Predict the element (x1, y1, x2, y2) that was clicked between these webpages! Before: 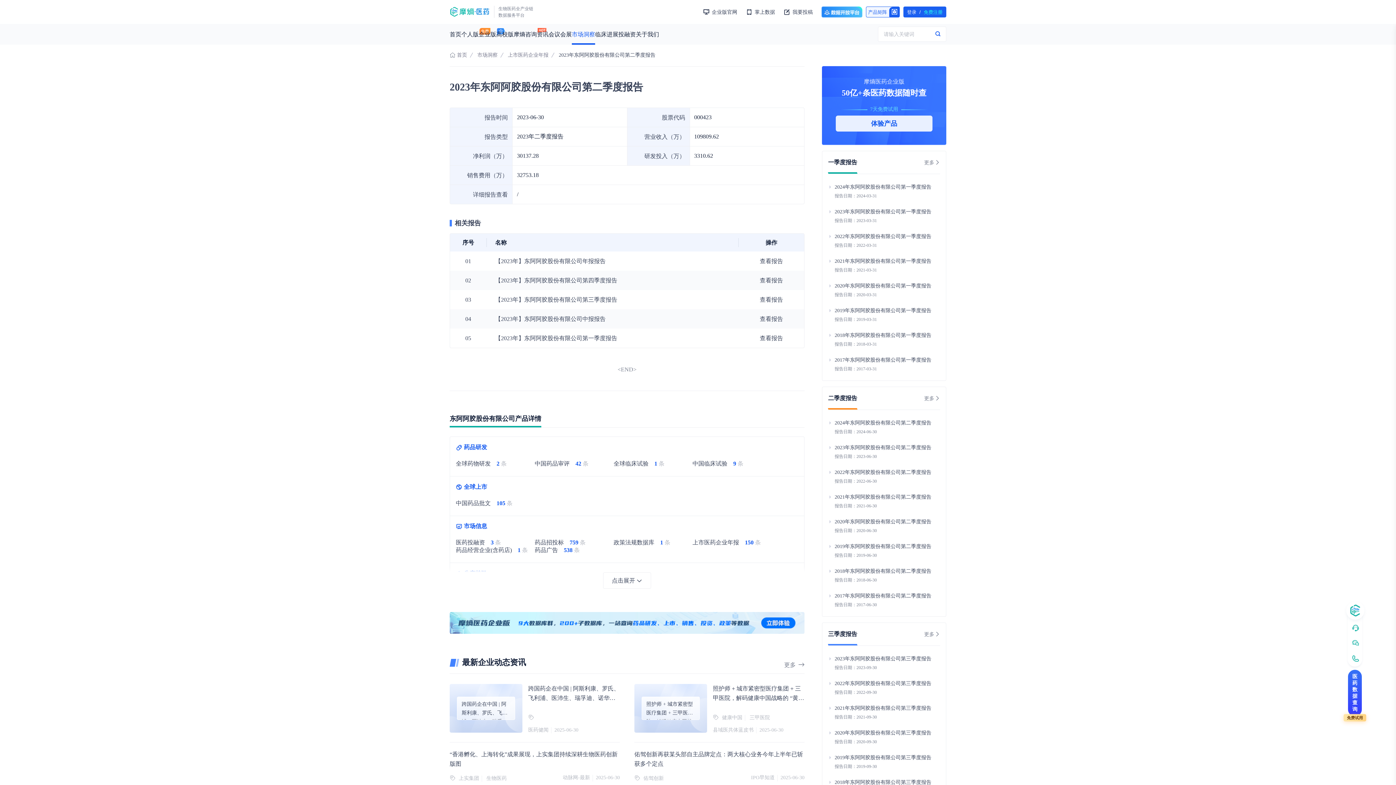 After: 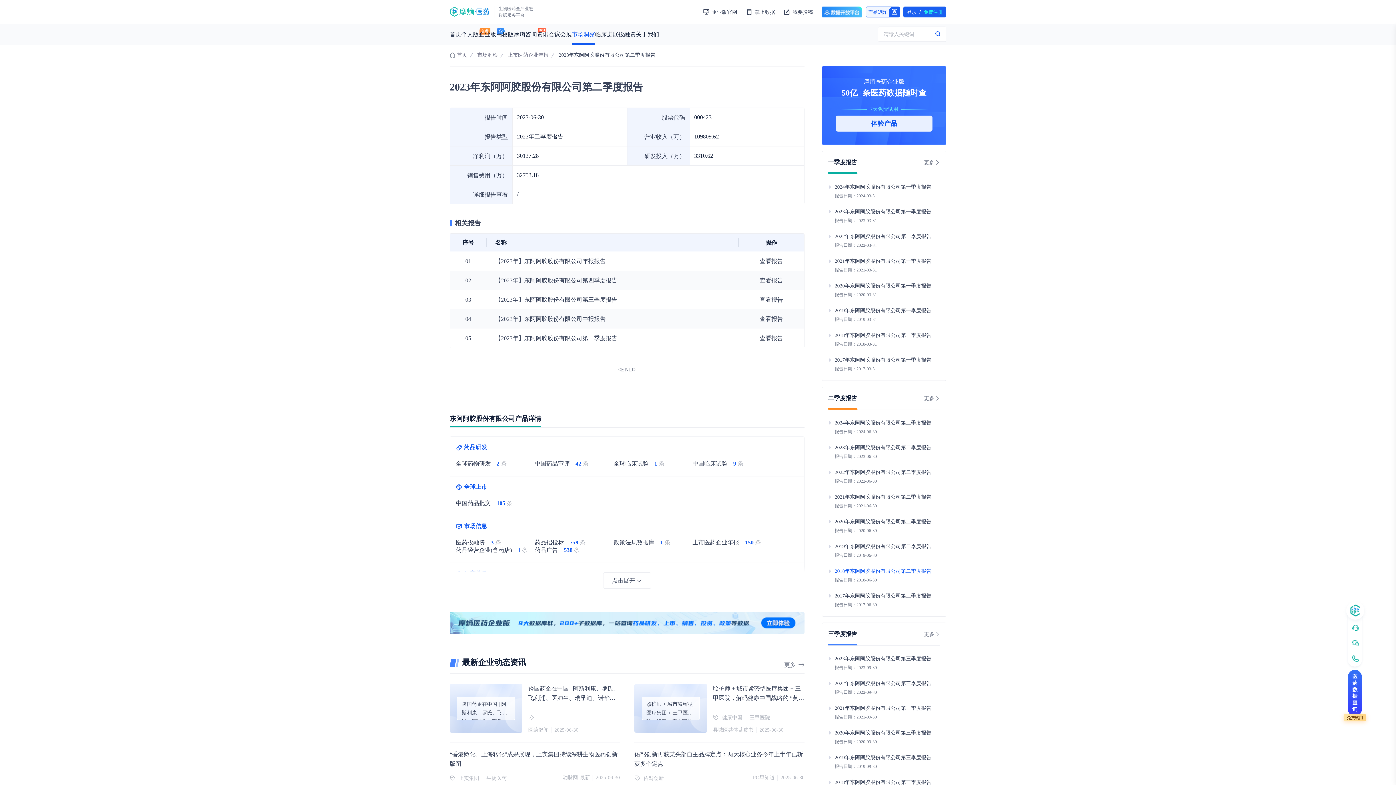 Action: label: 2018年东阿阿胶股份有限公司第二季度报告 bbox: (828, 567, 940, 576)